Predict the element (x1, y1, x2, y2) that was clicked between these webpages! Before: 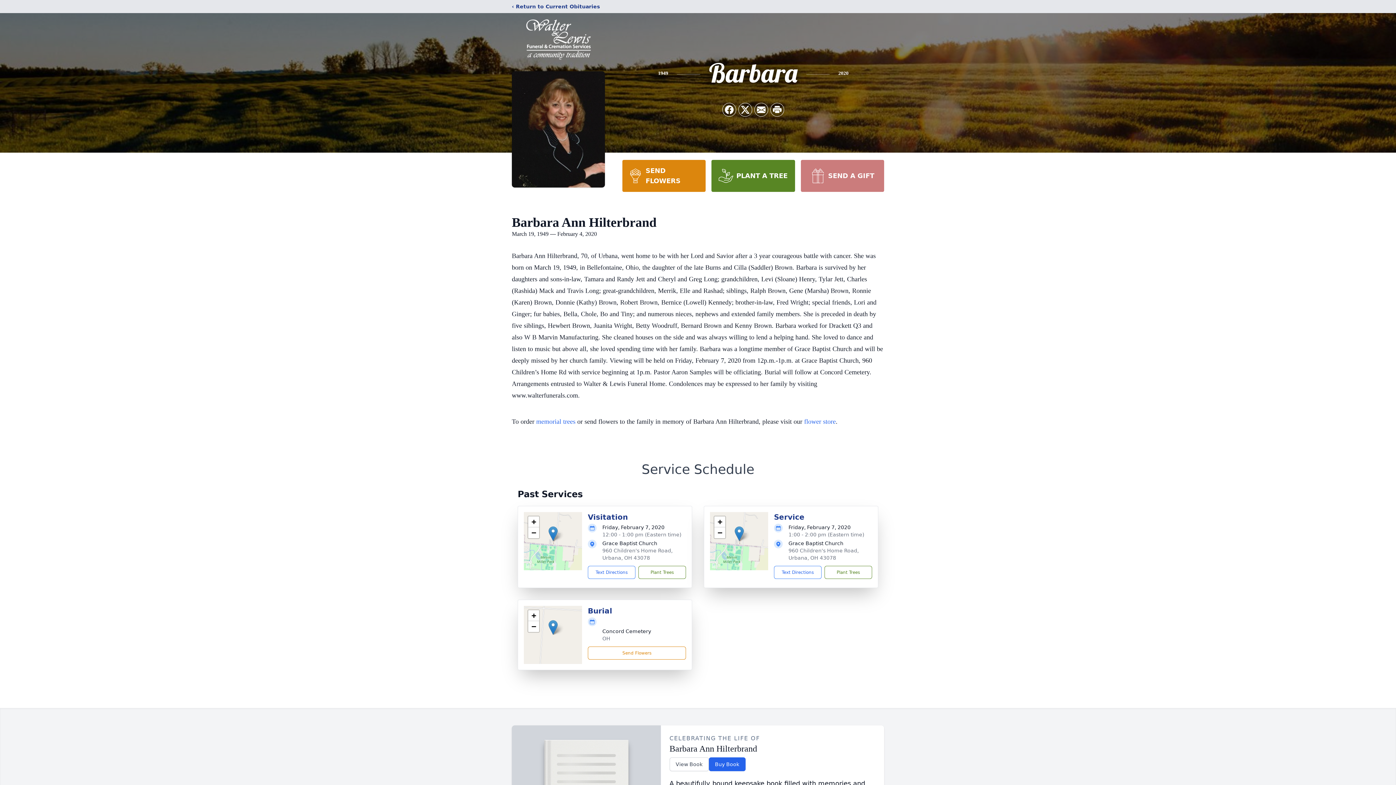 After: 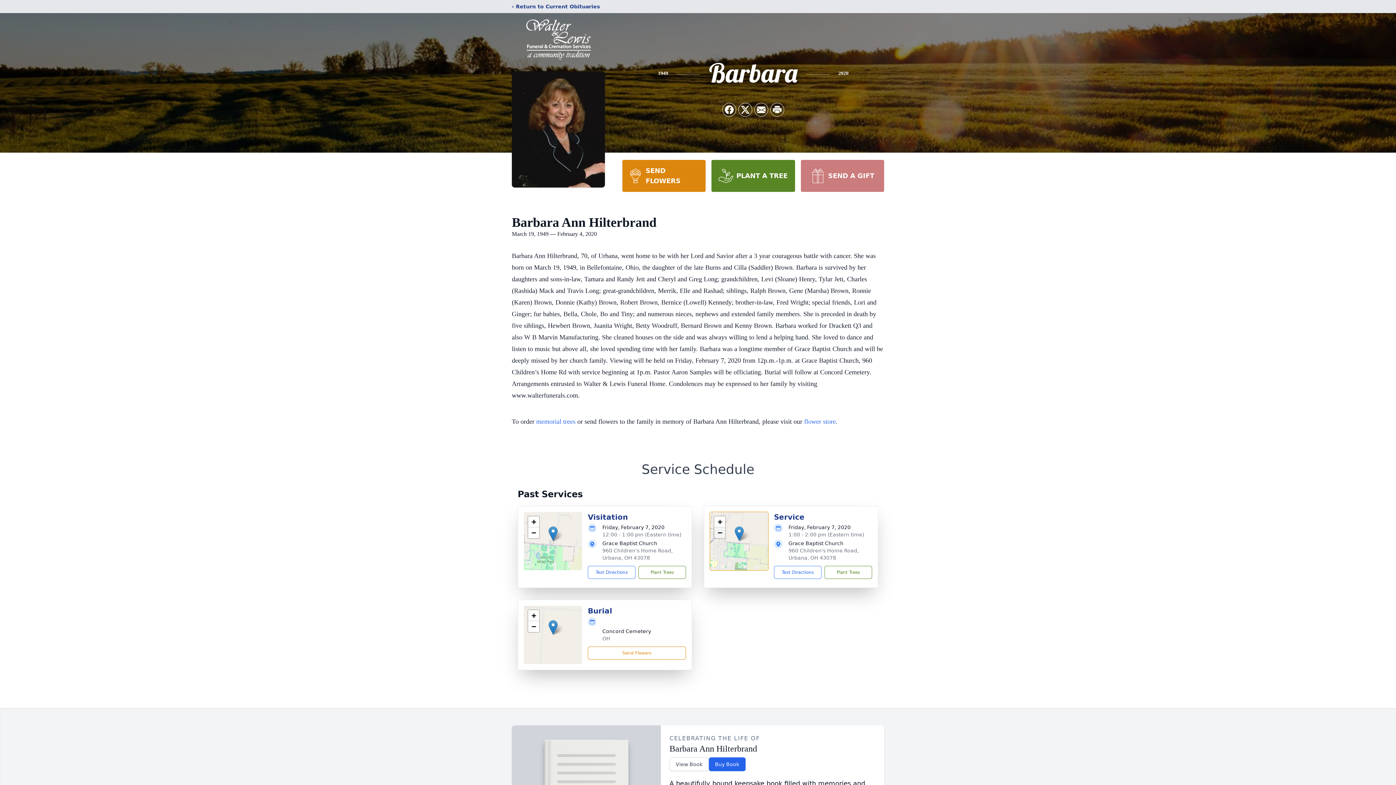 Action: label: Zoom out bbox: (714, 527, 725, 538)